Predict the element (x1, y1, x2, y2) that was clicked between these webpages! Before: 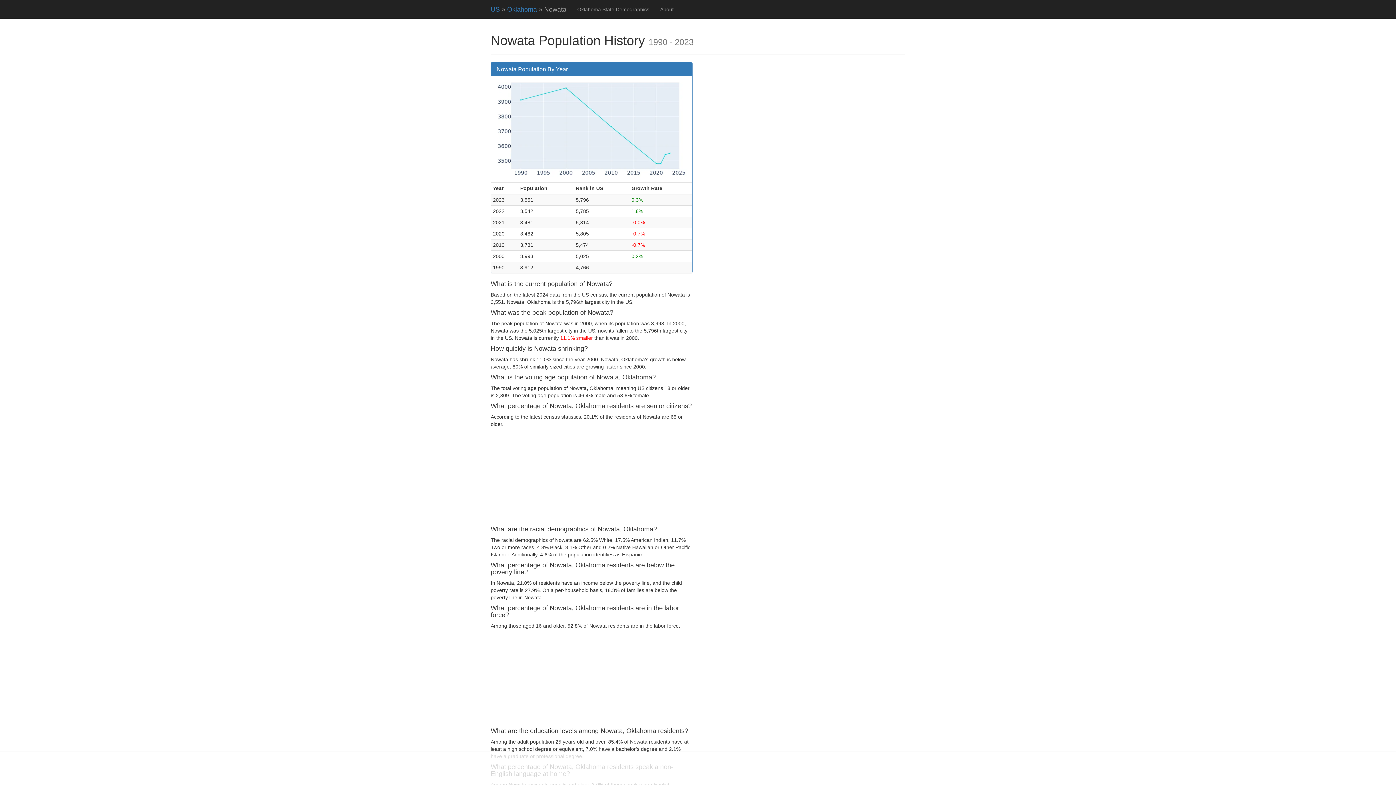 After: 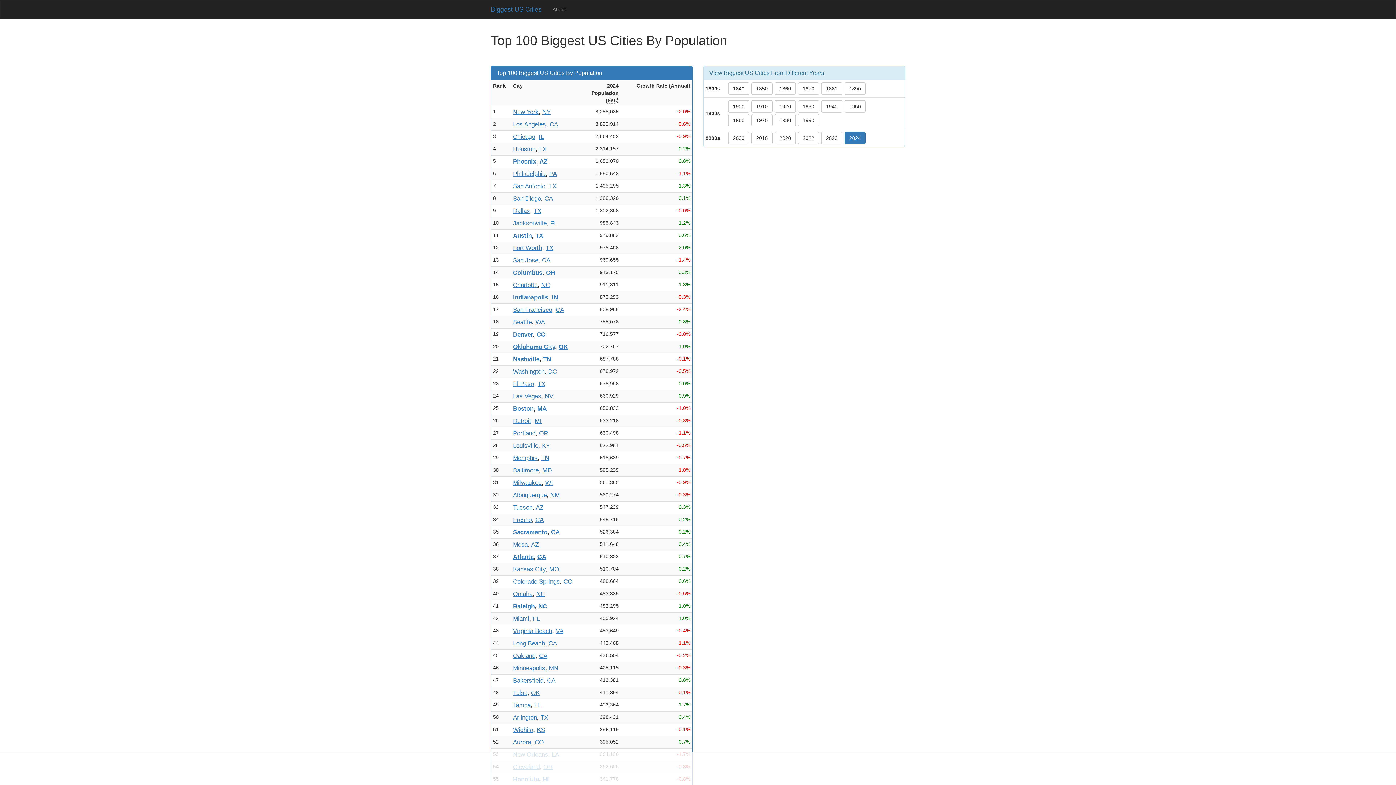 Action: label: US bbox: (490, 5, 500, 13)